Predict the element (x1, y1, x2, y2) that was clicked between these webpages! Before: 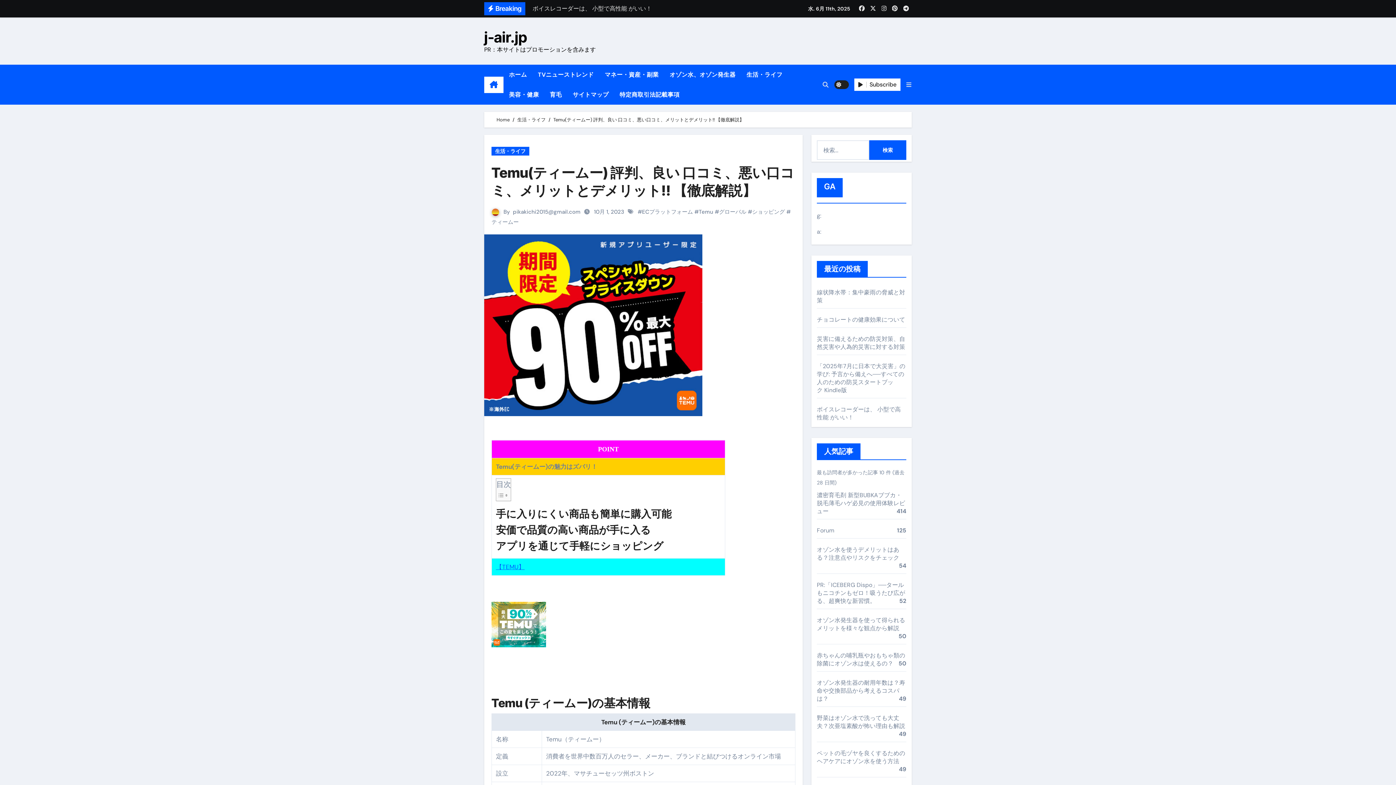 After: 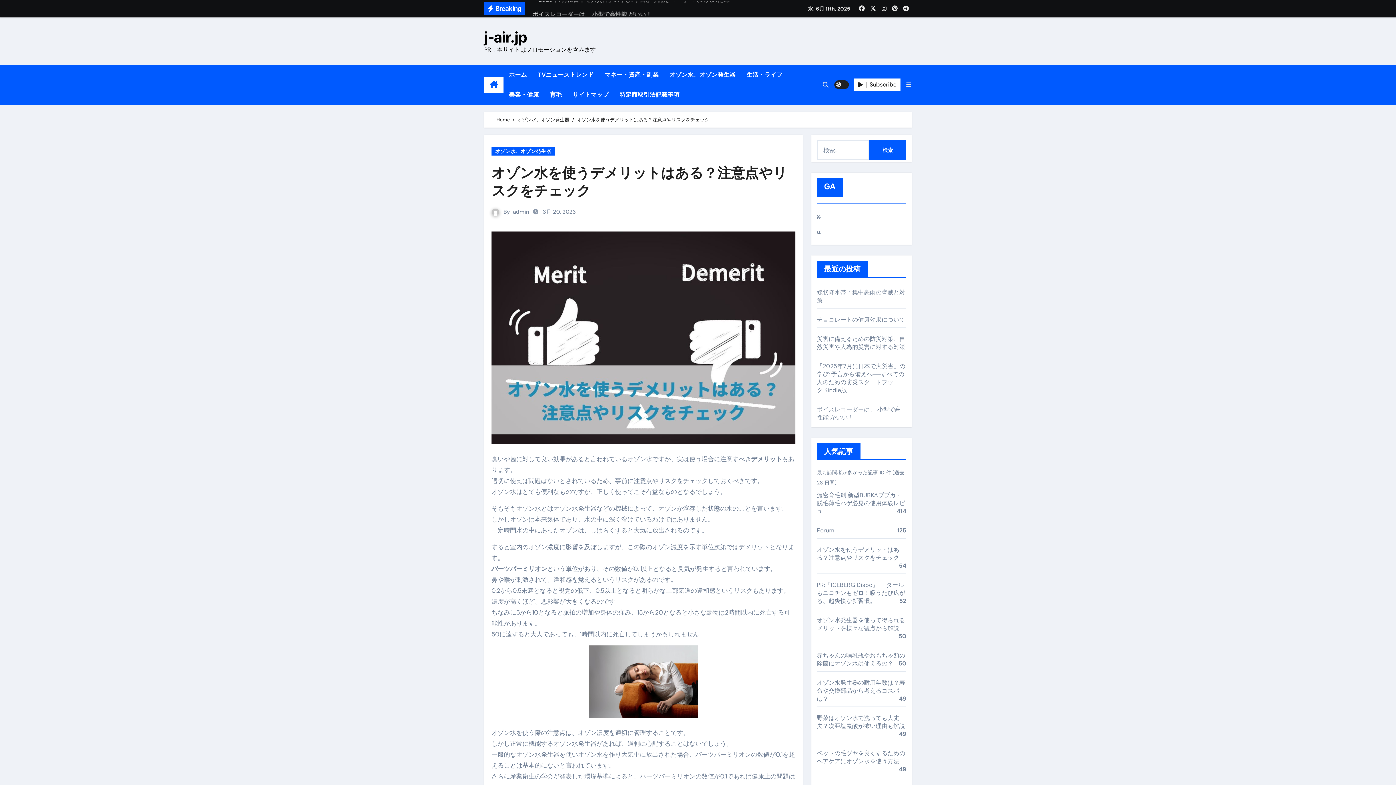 Action: label: オゾン水を使うデメリットはある？注意点やリスクをチェック bbox: (817, 546, 899, 561)